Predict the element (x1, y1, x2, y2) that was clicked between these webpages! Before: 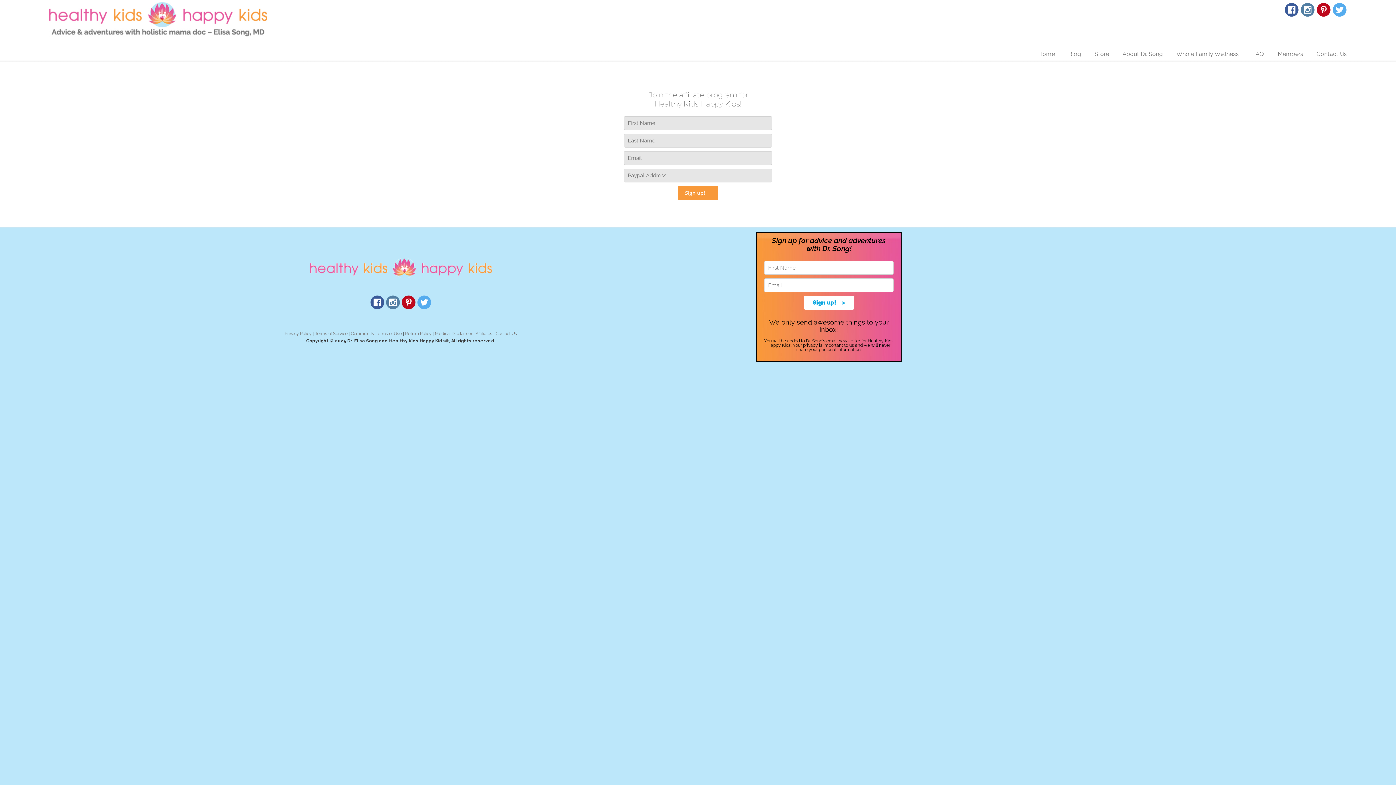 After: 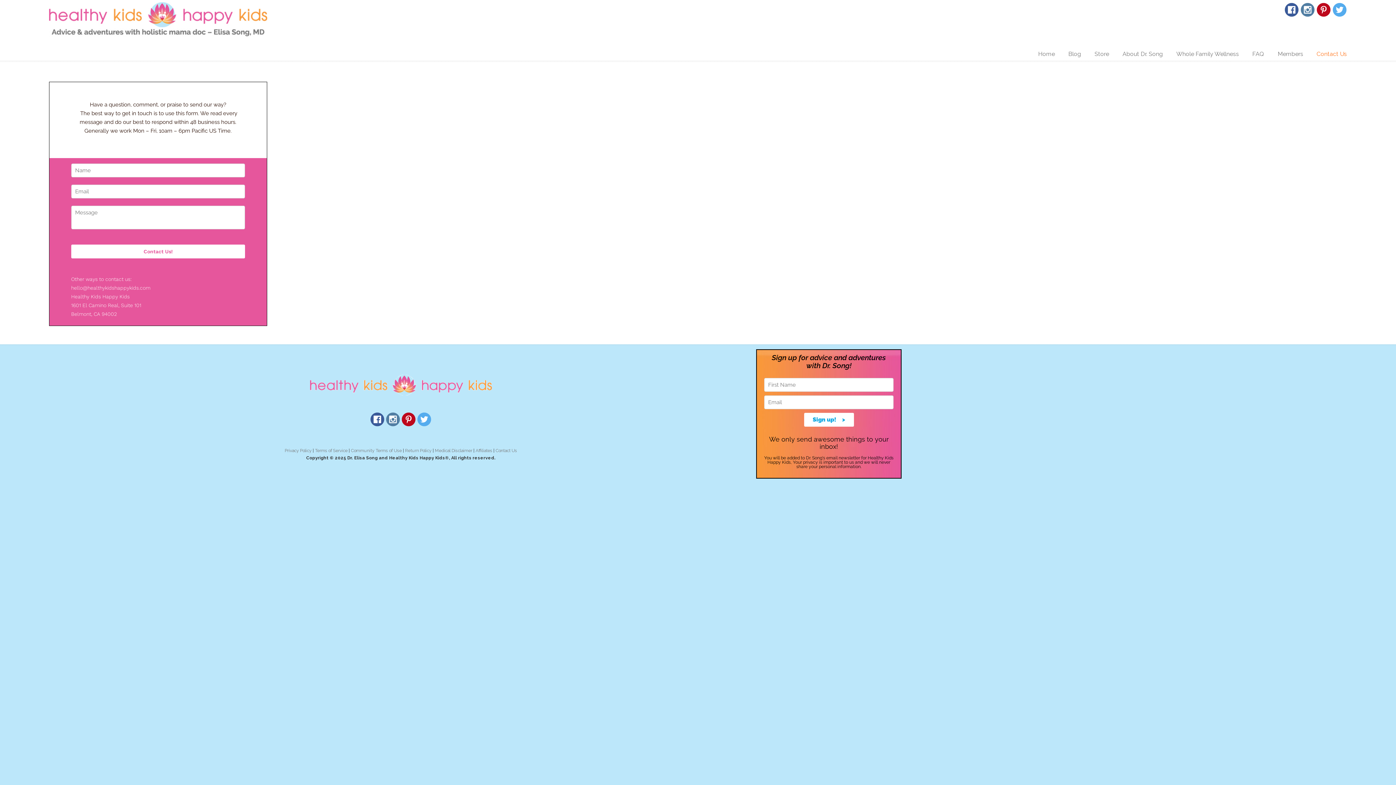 Action: label: Contact Us bbox: (1309, 46, 1354, 61)